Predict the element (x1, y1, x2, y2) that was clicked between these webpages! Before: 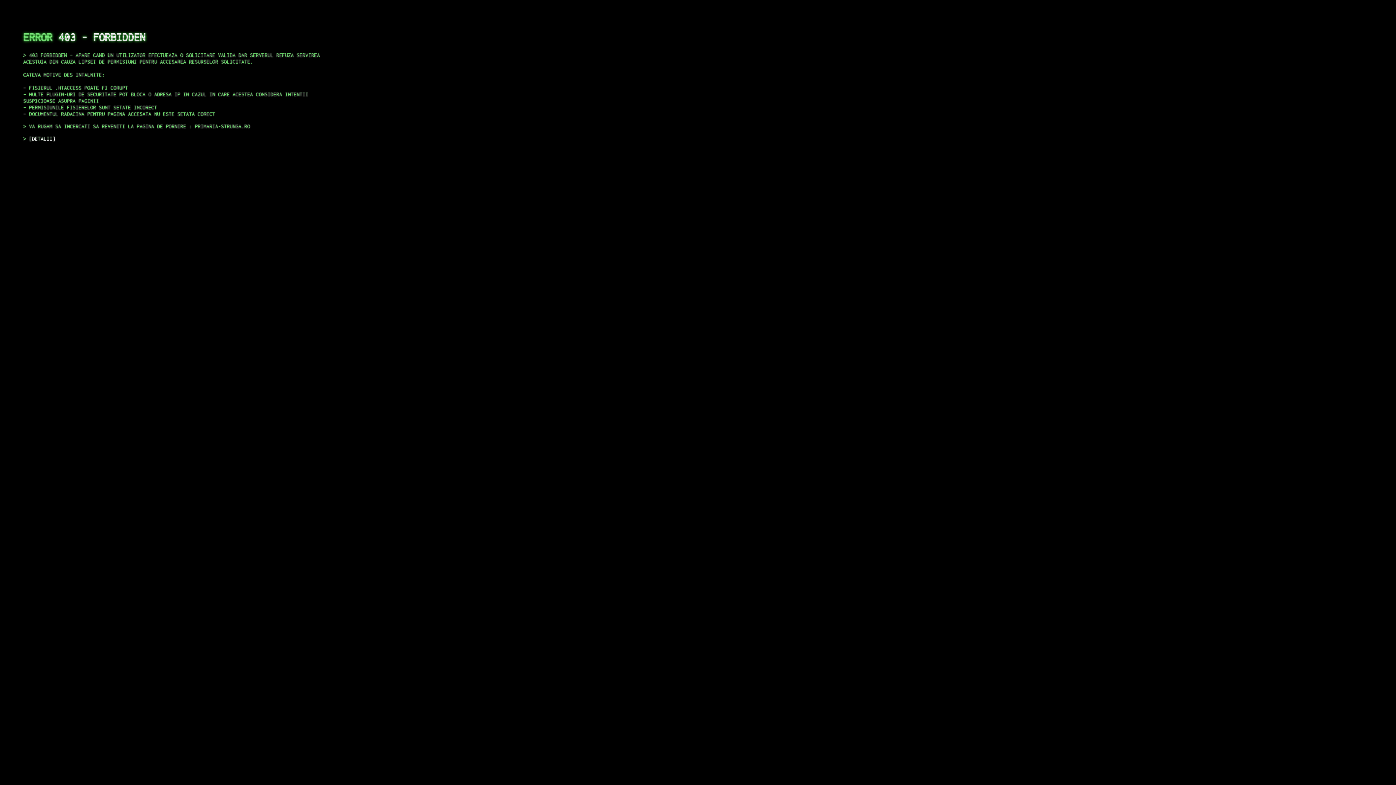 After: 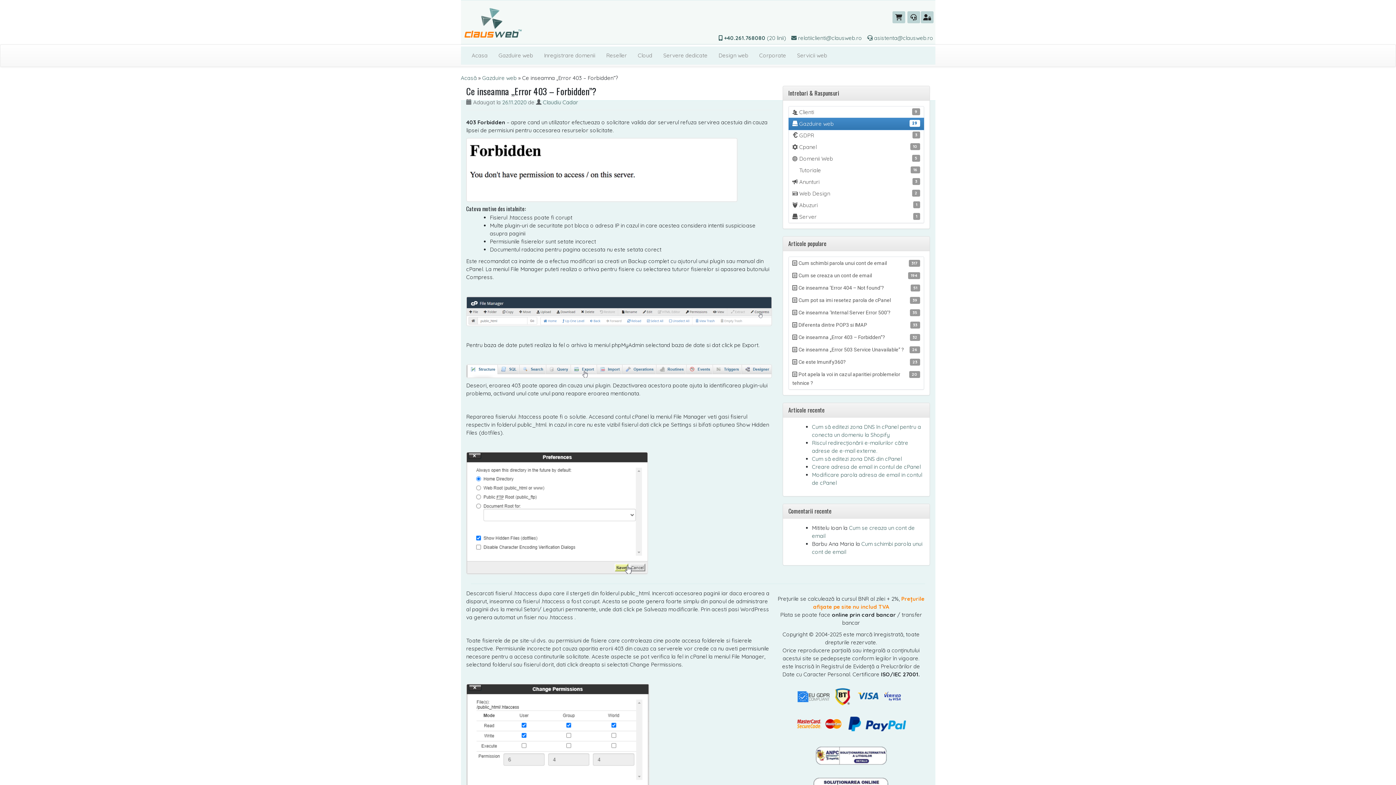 Action: bbox: (29, 135, 55, 141) label: DETALII